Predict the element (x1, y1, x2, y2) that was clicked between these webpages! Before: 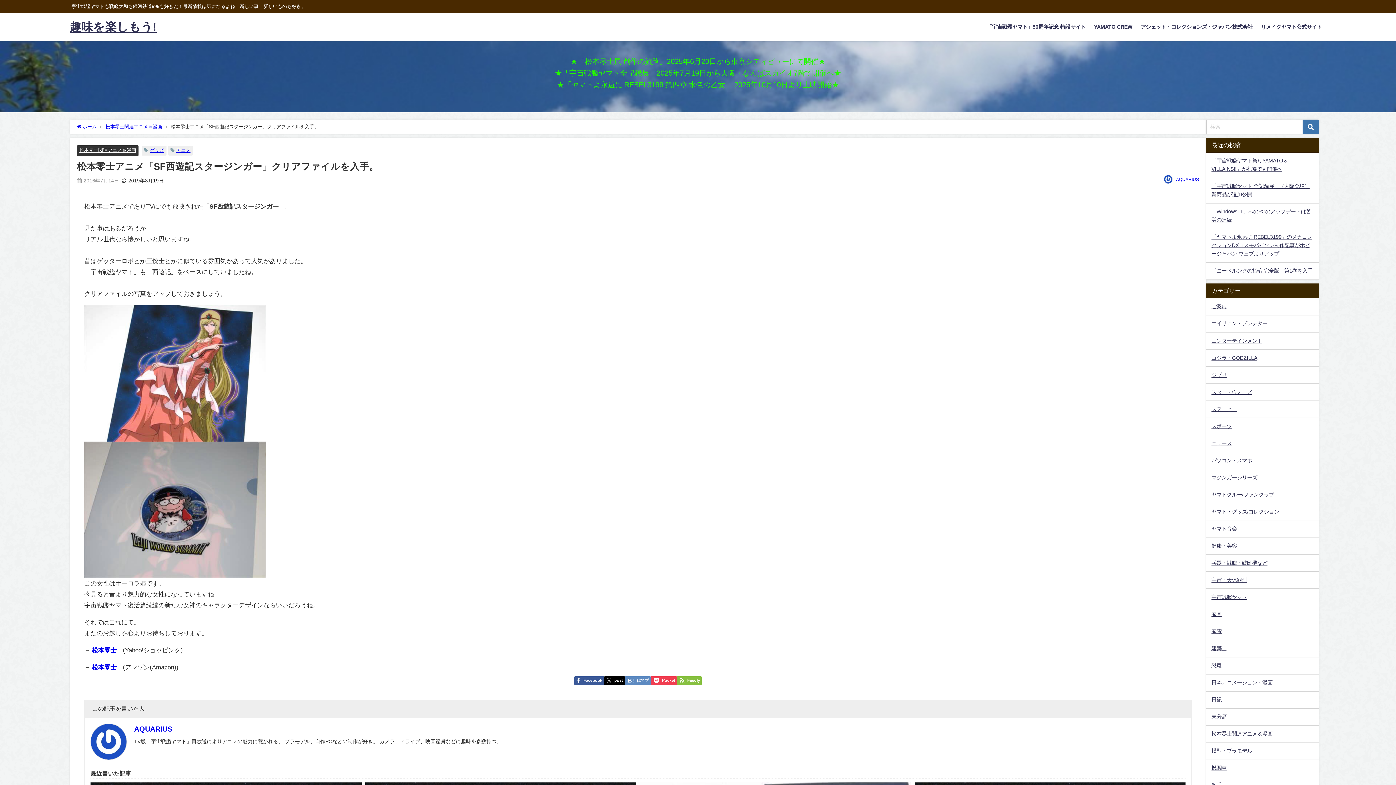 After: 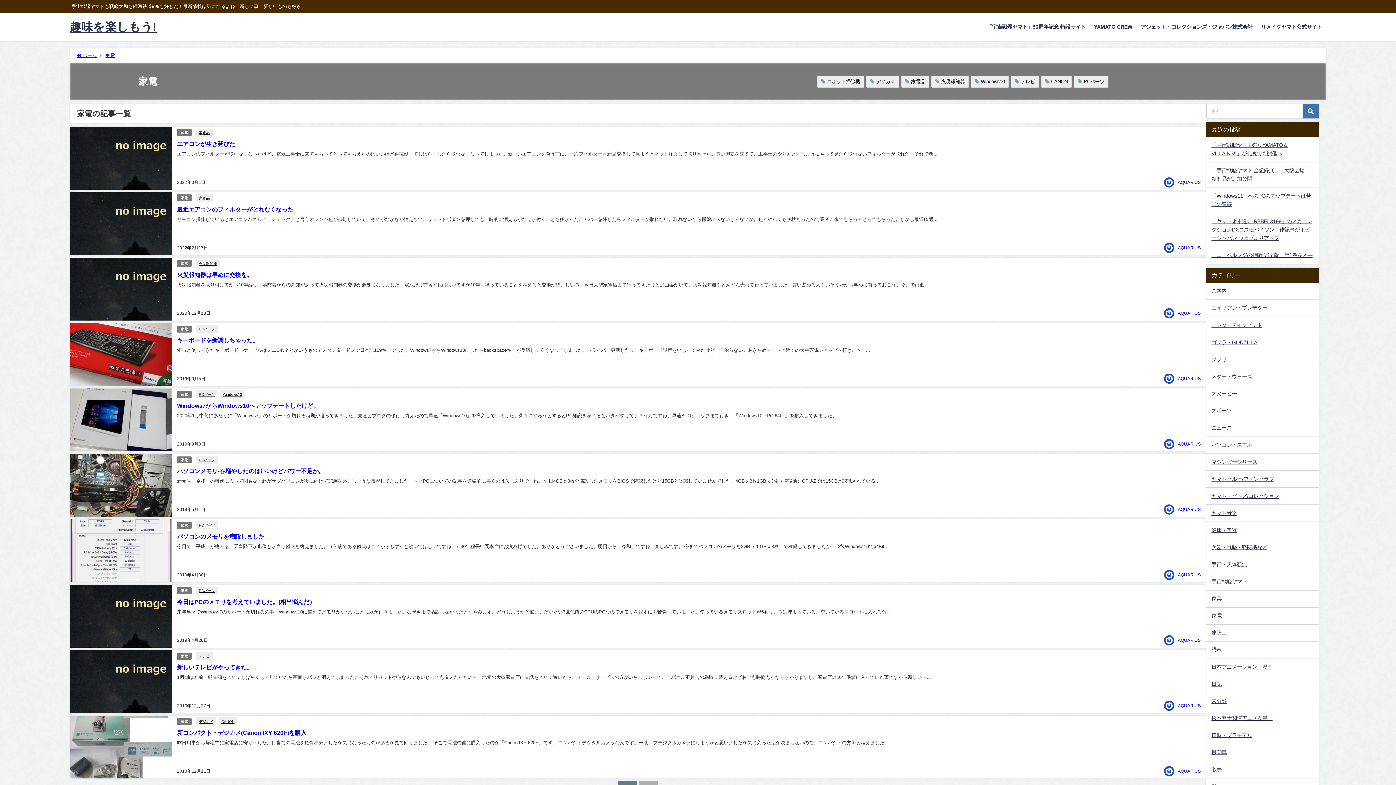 Action: bbox: (1206, 623, 1319, 640) label: 家電